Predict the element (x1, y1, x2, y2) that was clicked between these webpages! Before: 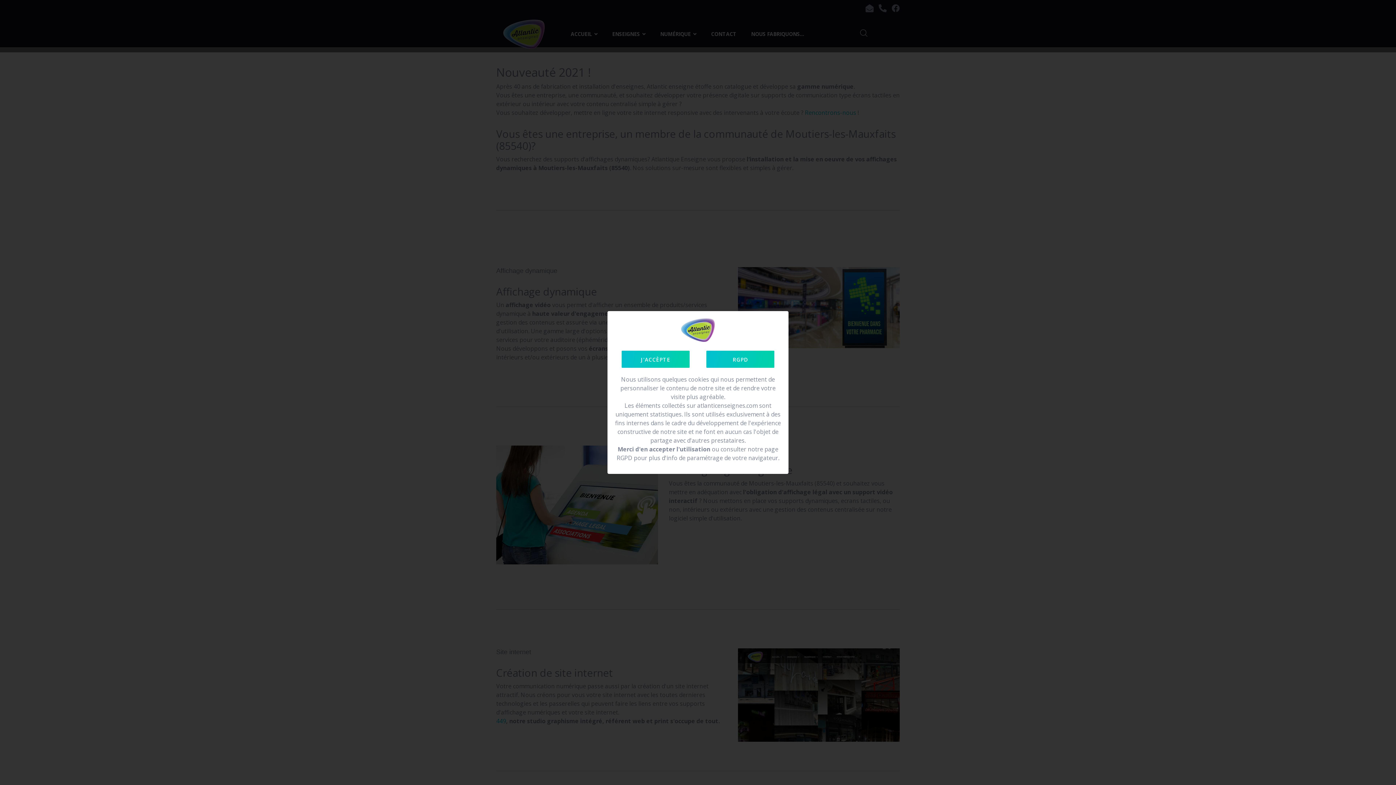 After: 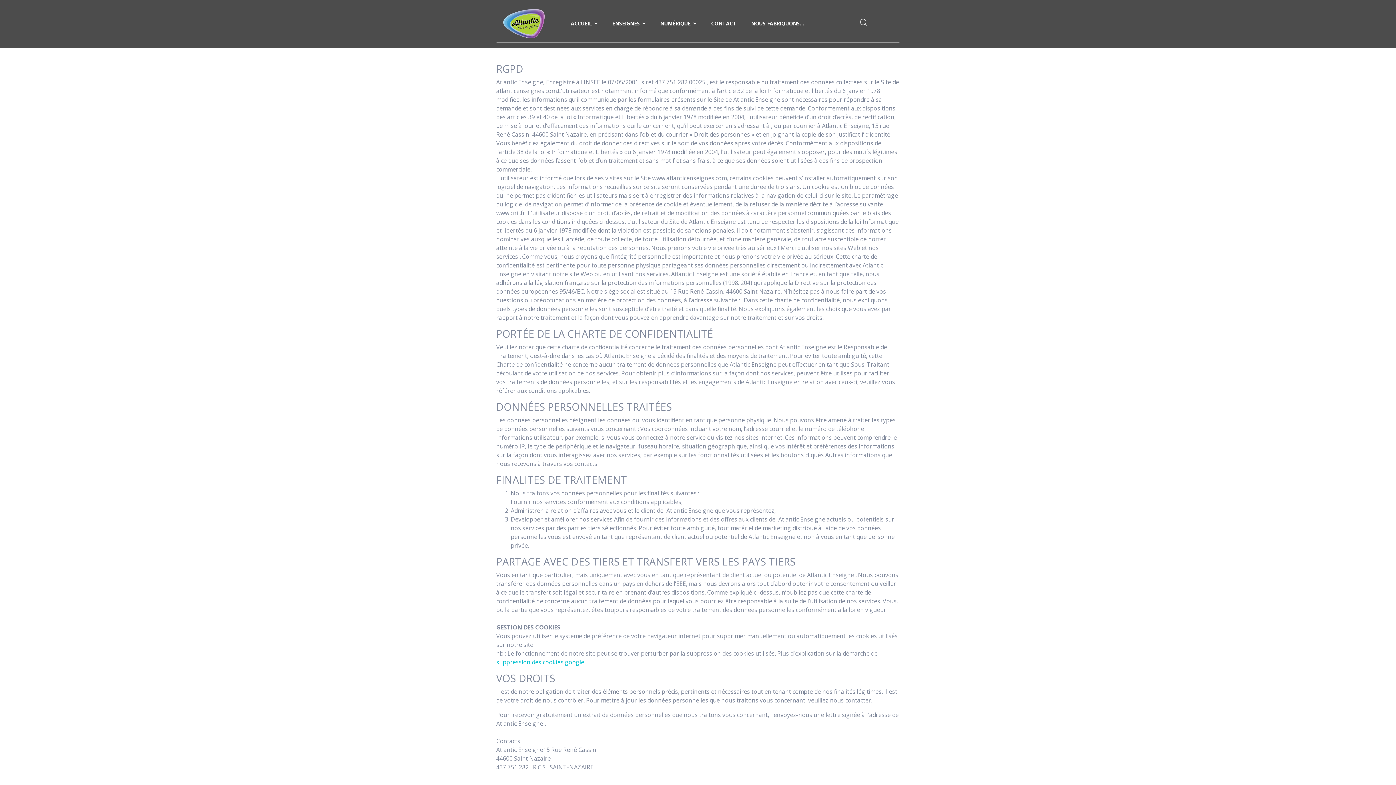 Action: bbox: (706, 350, 774, 368) label: RGPD